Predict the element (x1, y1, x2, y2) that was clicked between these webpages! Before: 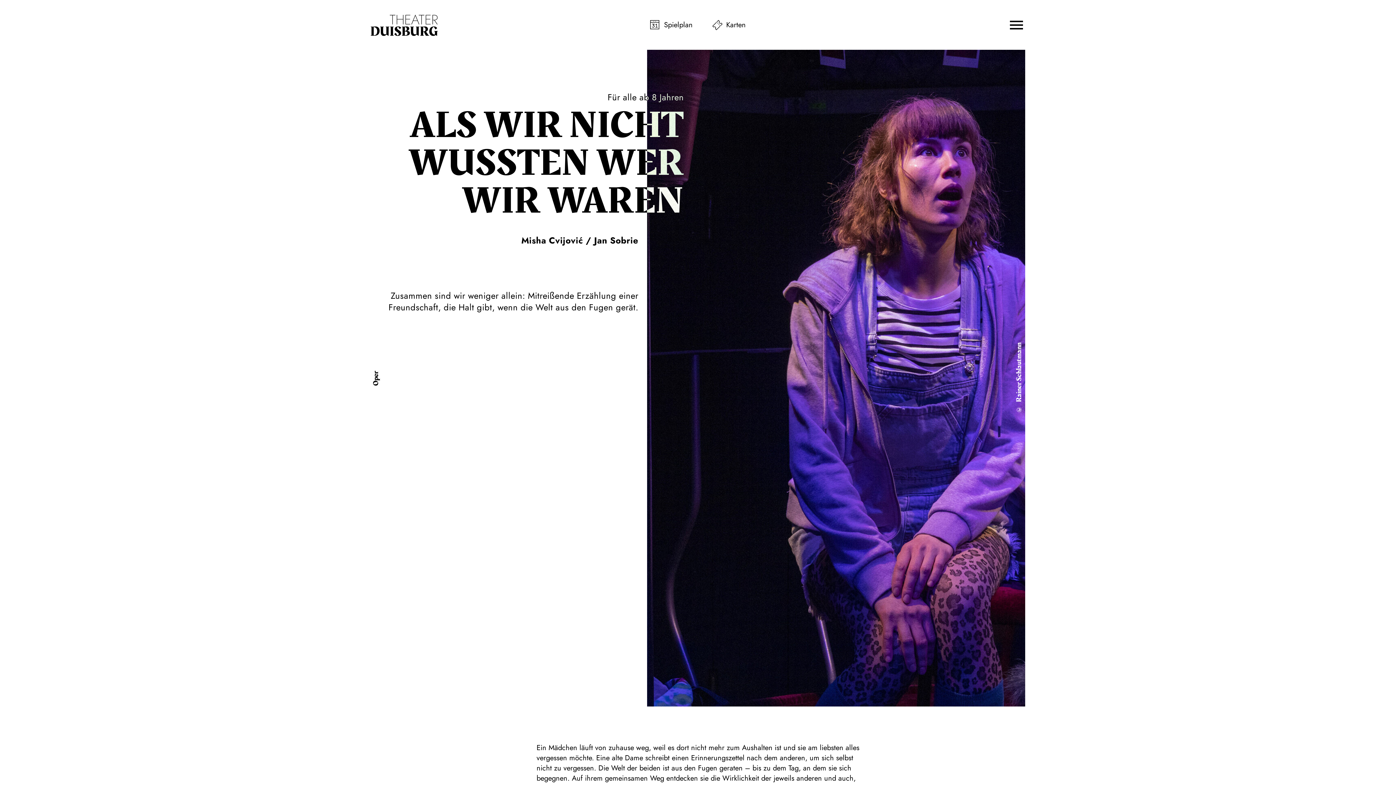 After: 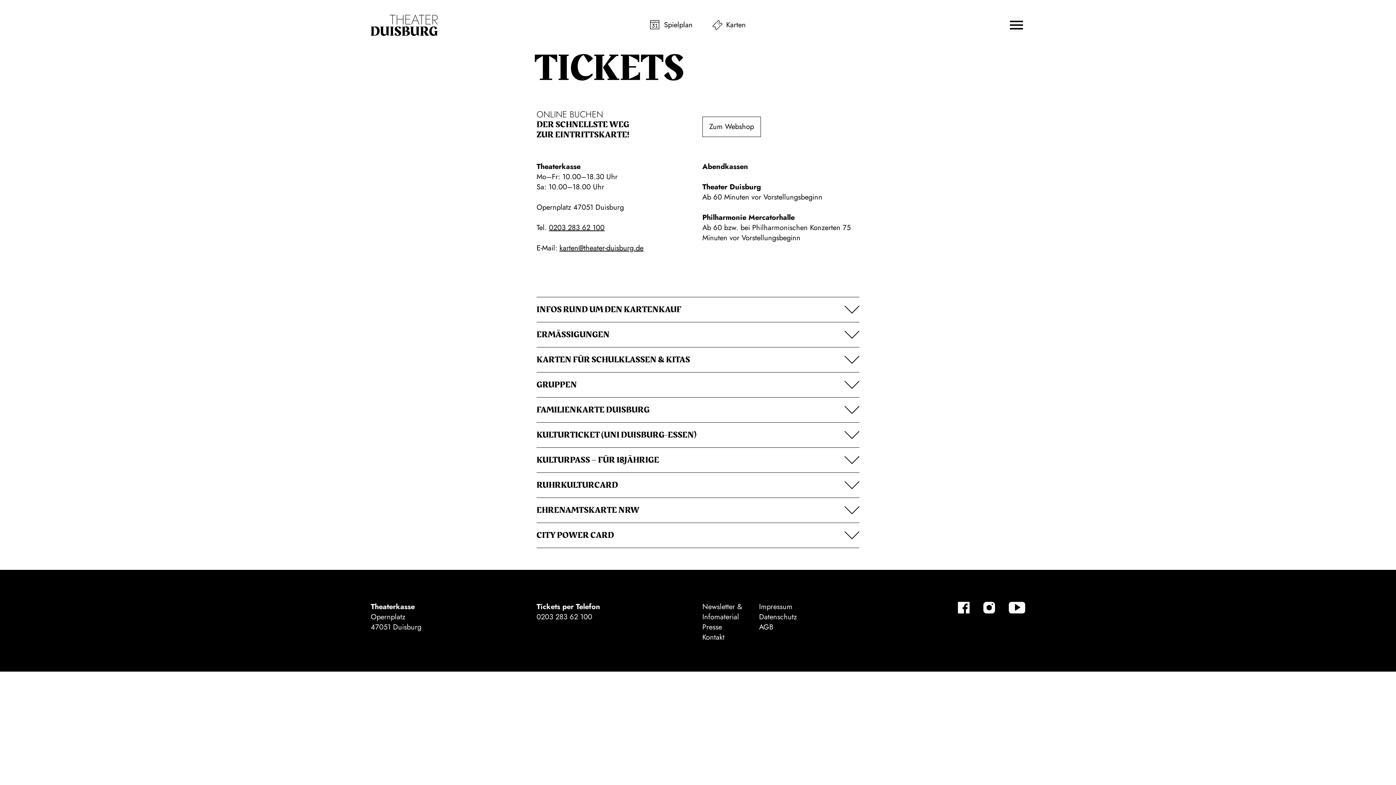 Action: bbox: (712, 19, 746, 30) label: Karten